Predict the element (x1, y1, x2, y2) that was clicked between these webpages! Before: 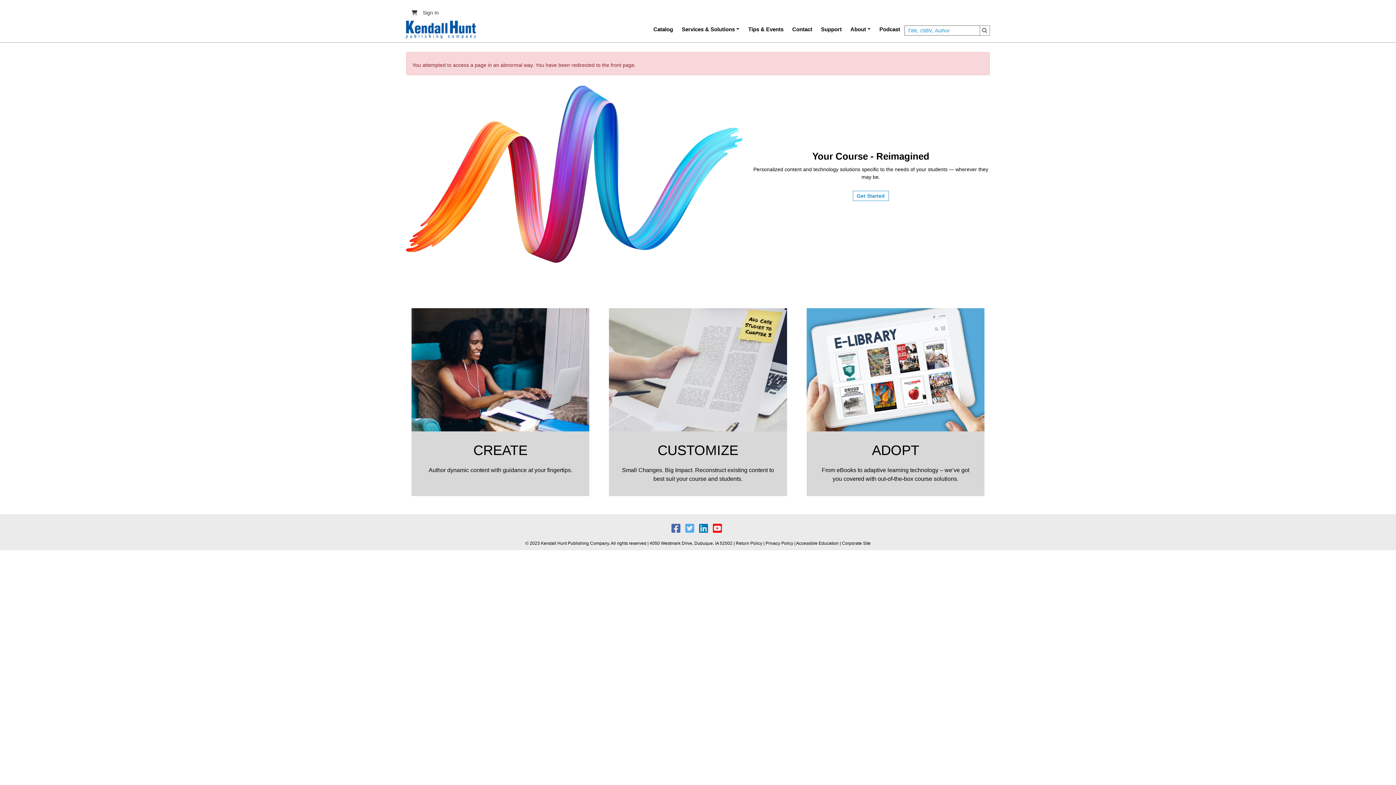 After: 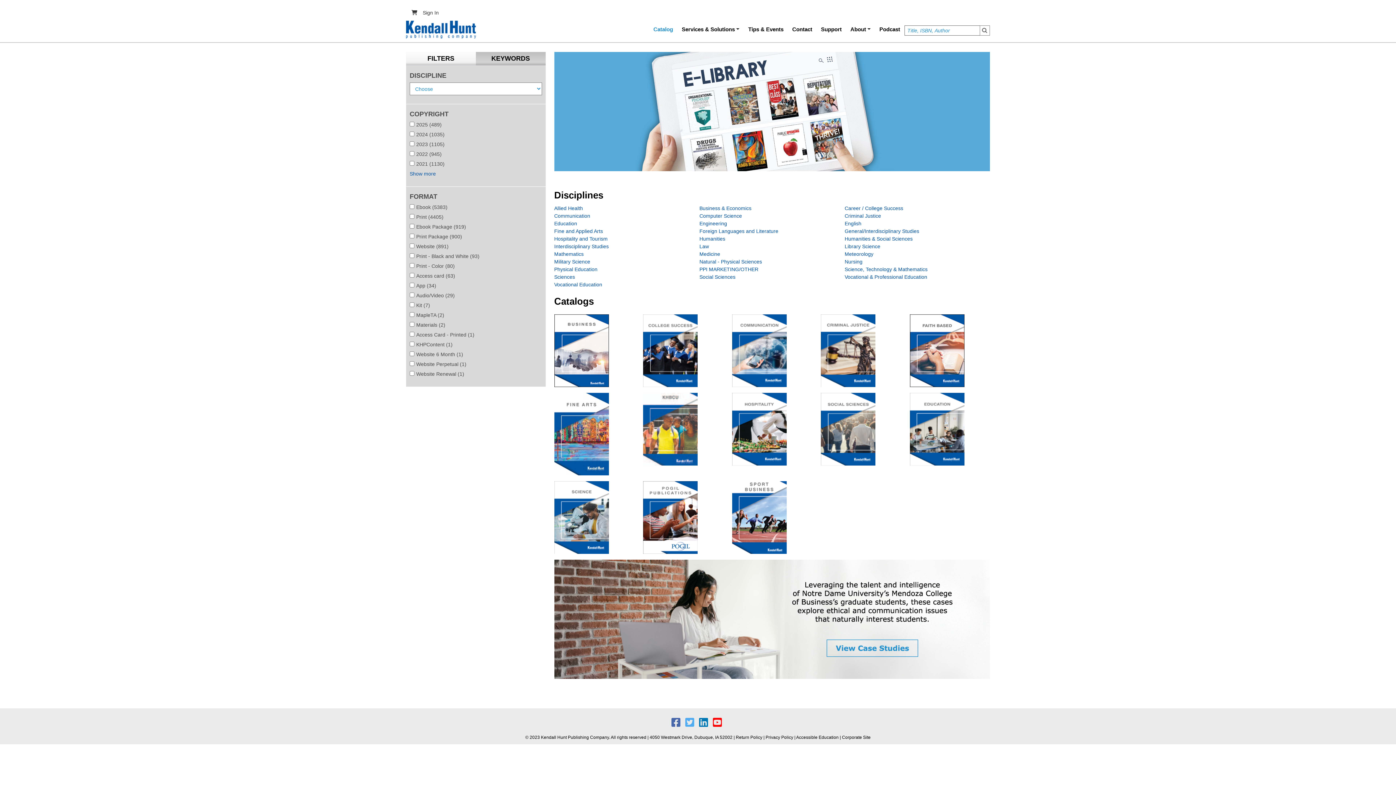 Action: label: Catalog bbox: (649, 19, 677, 39)